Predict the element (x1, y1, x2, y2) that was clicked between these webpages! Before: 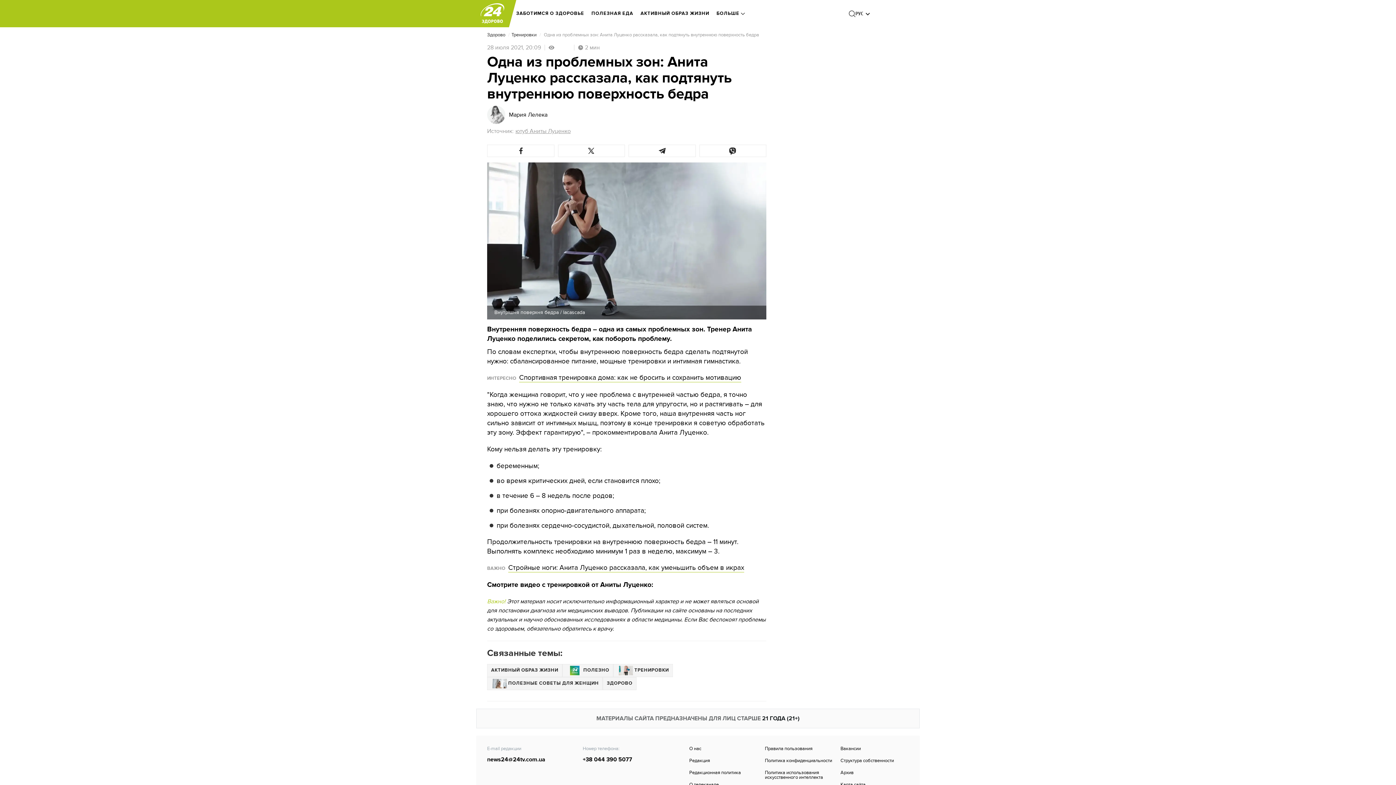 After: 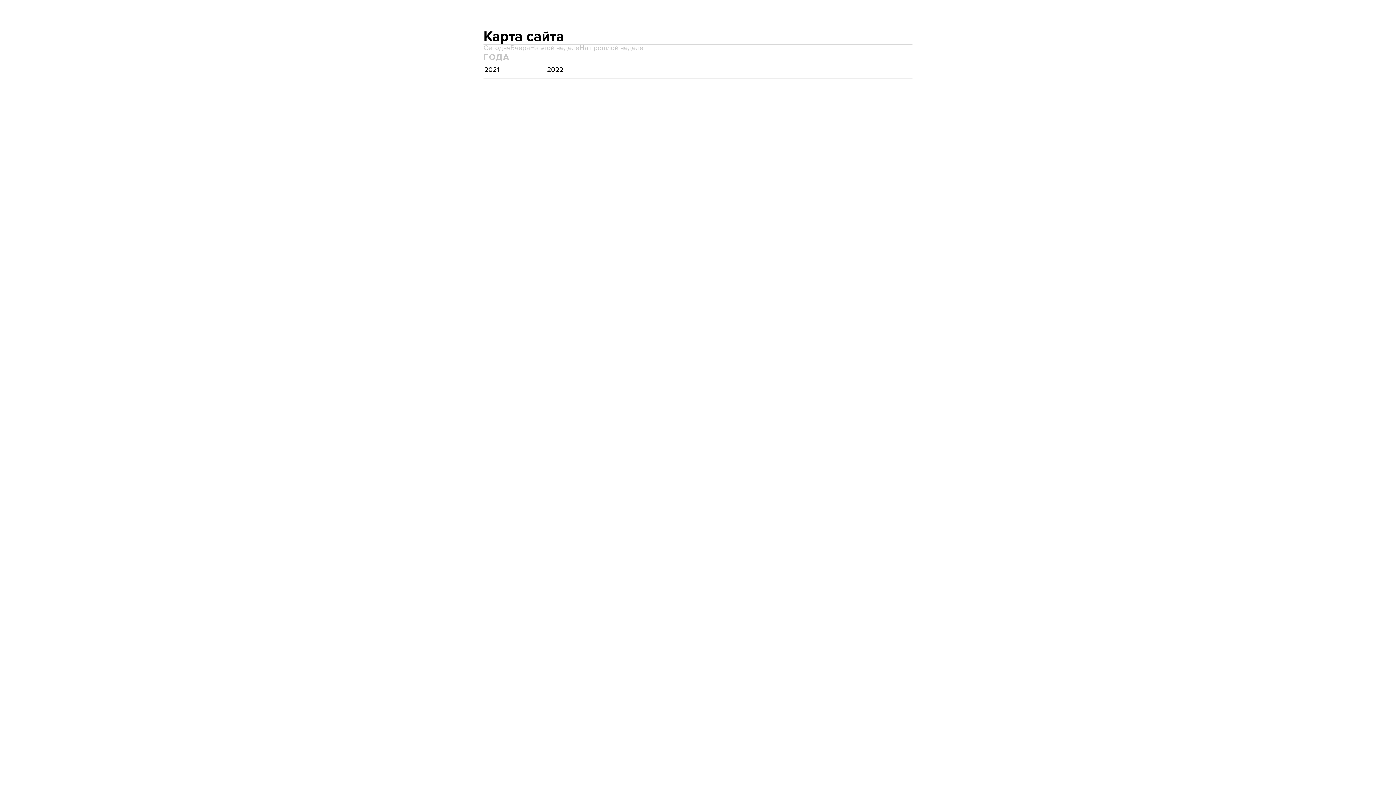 Action: bbox: (840, 782, 909, 787) label: Карта сайта